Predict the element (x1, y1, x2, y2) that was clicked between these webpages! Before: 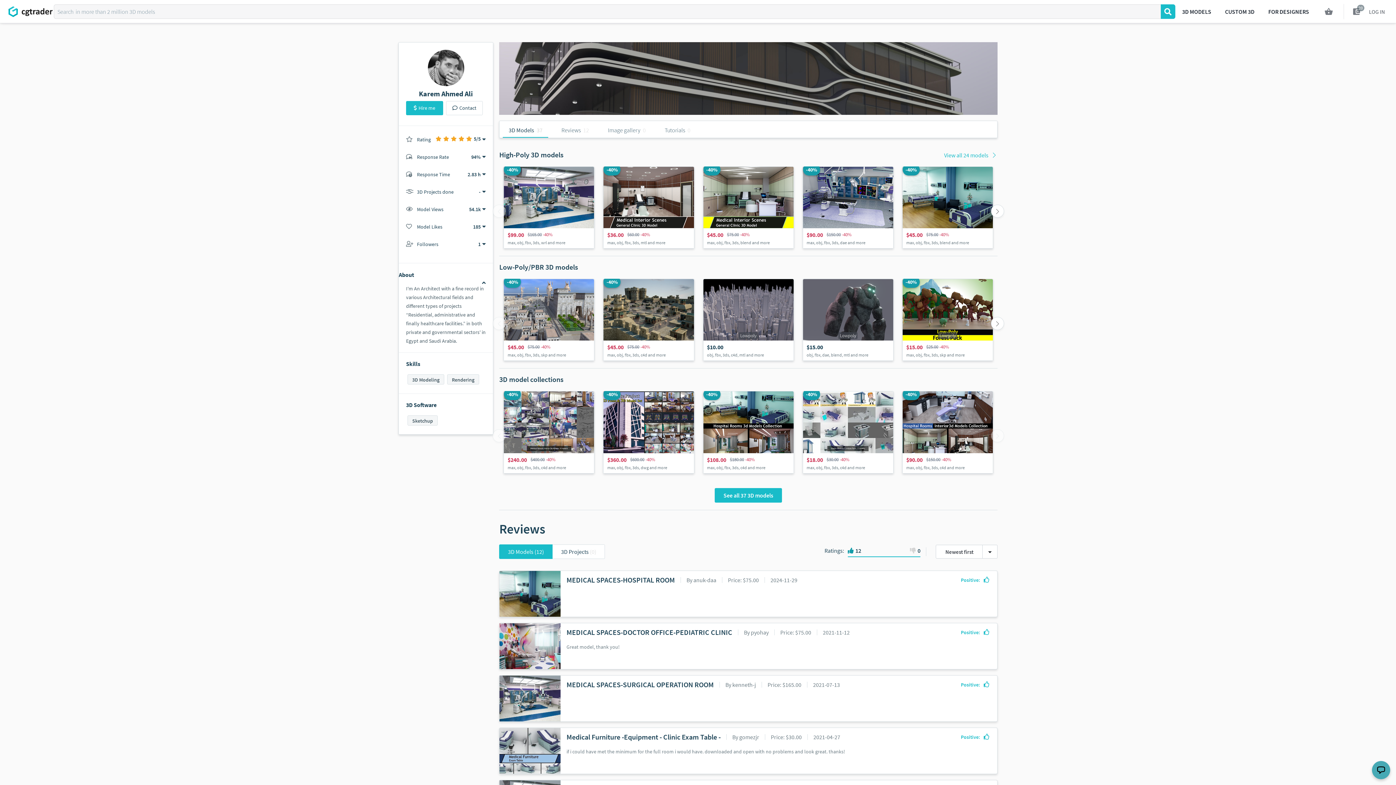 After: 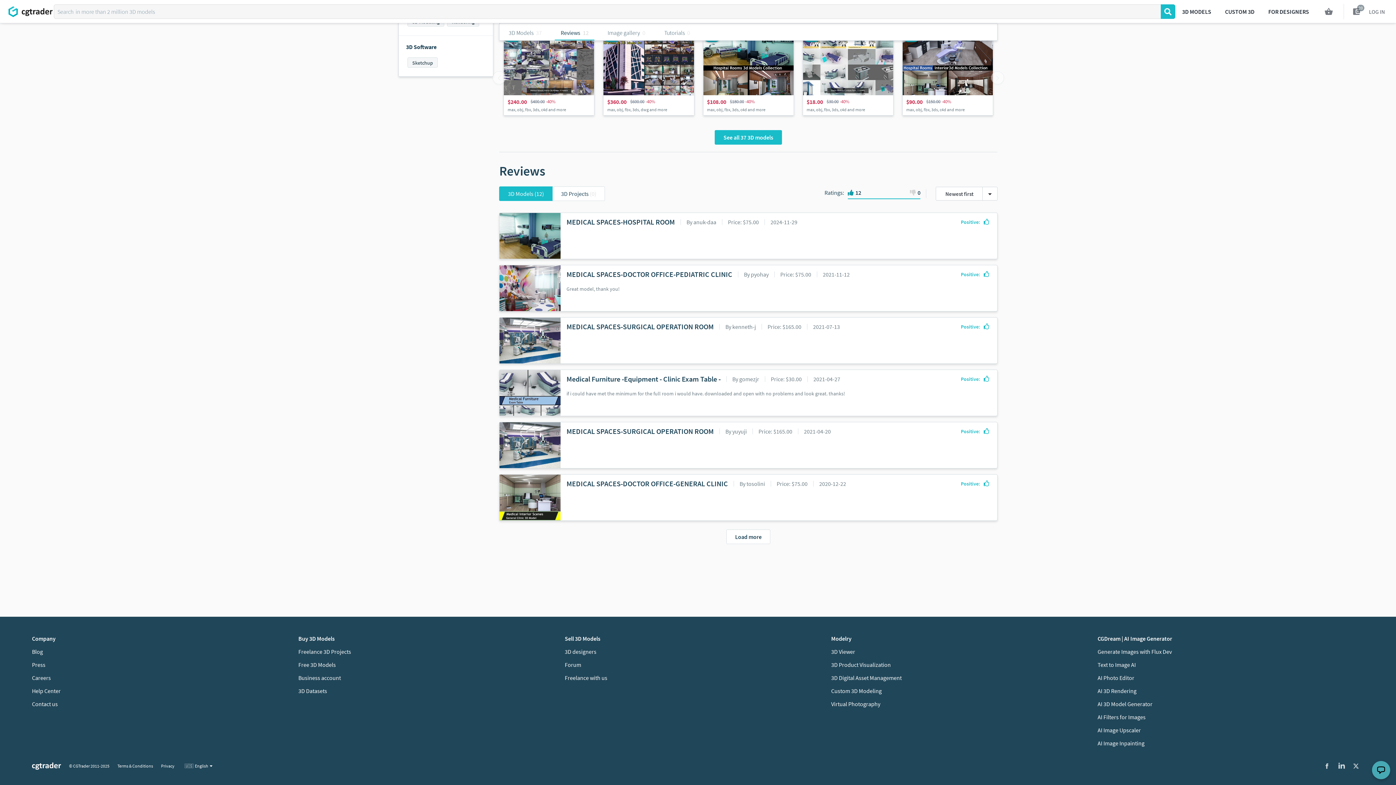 Action: bbox: (555, 120, 595, 138) label: Reviews 12